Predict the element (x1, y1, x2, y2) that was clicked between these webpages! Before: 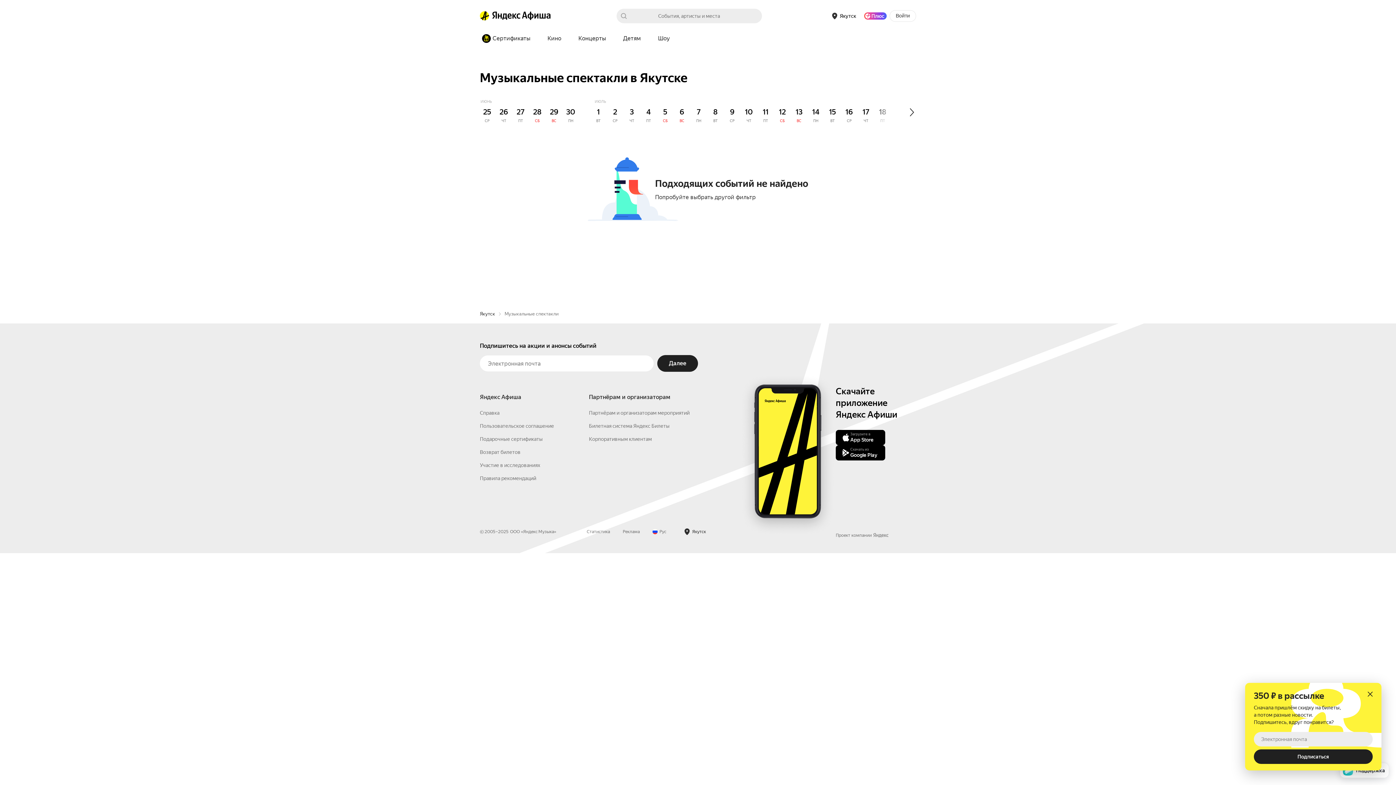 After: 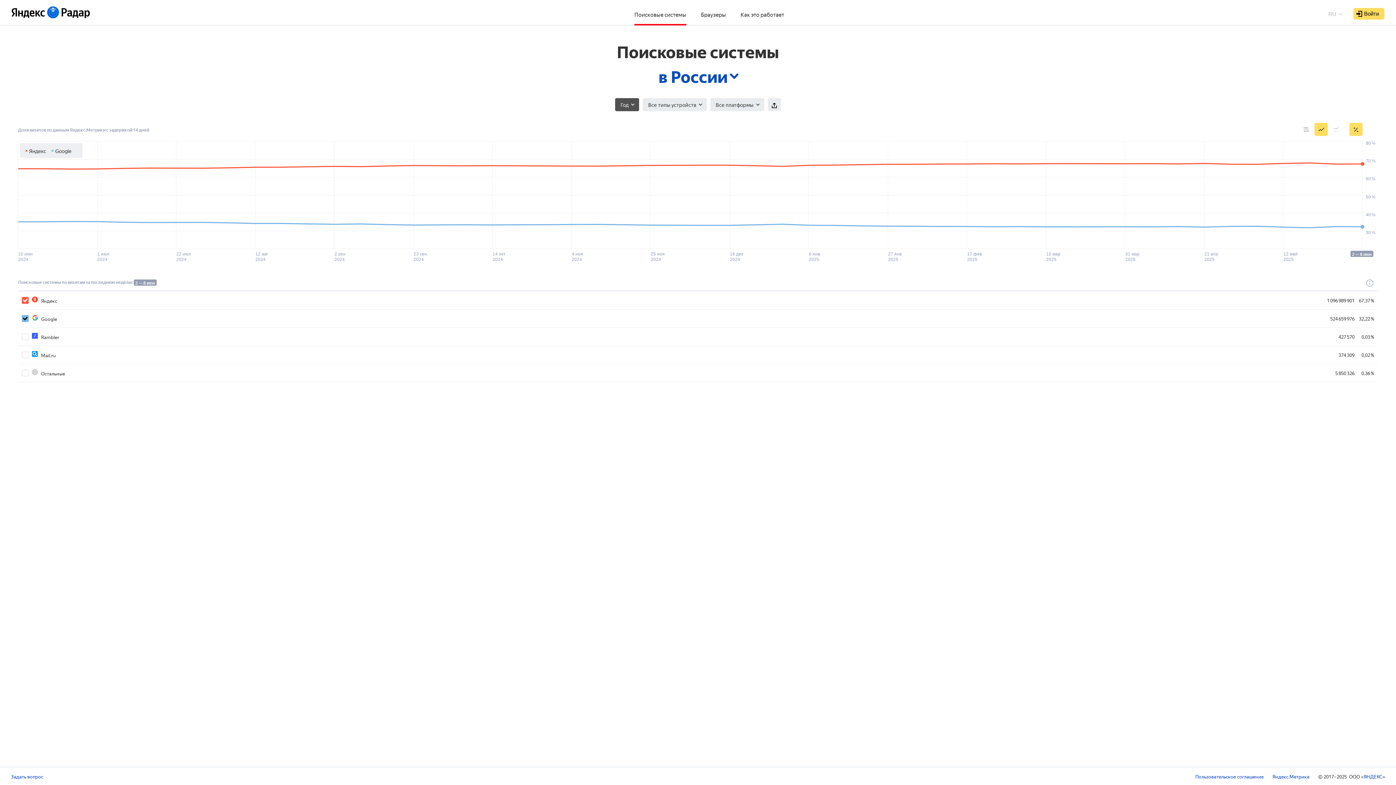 Action: bbox: (586, 529, 610, 534) label: Статистика